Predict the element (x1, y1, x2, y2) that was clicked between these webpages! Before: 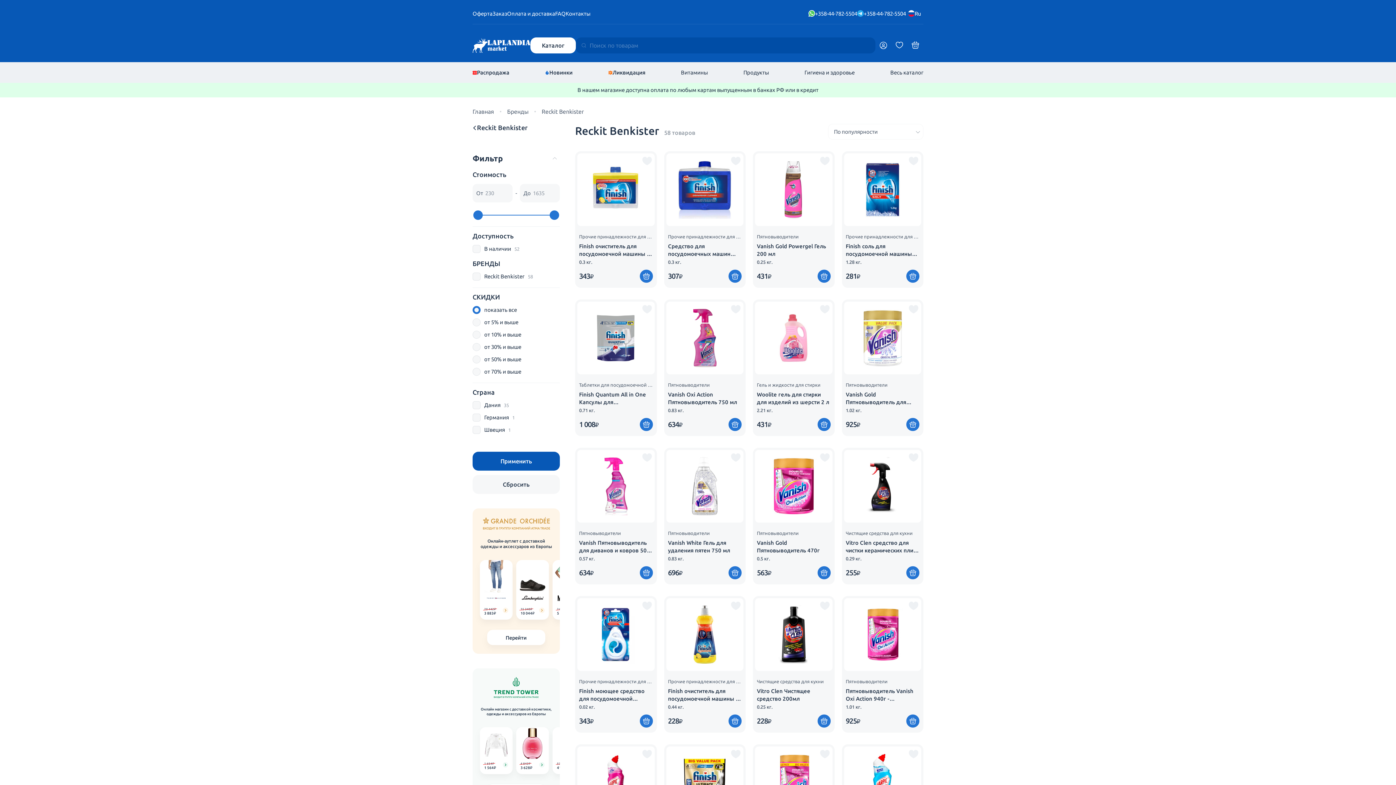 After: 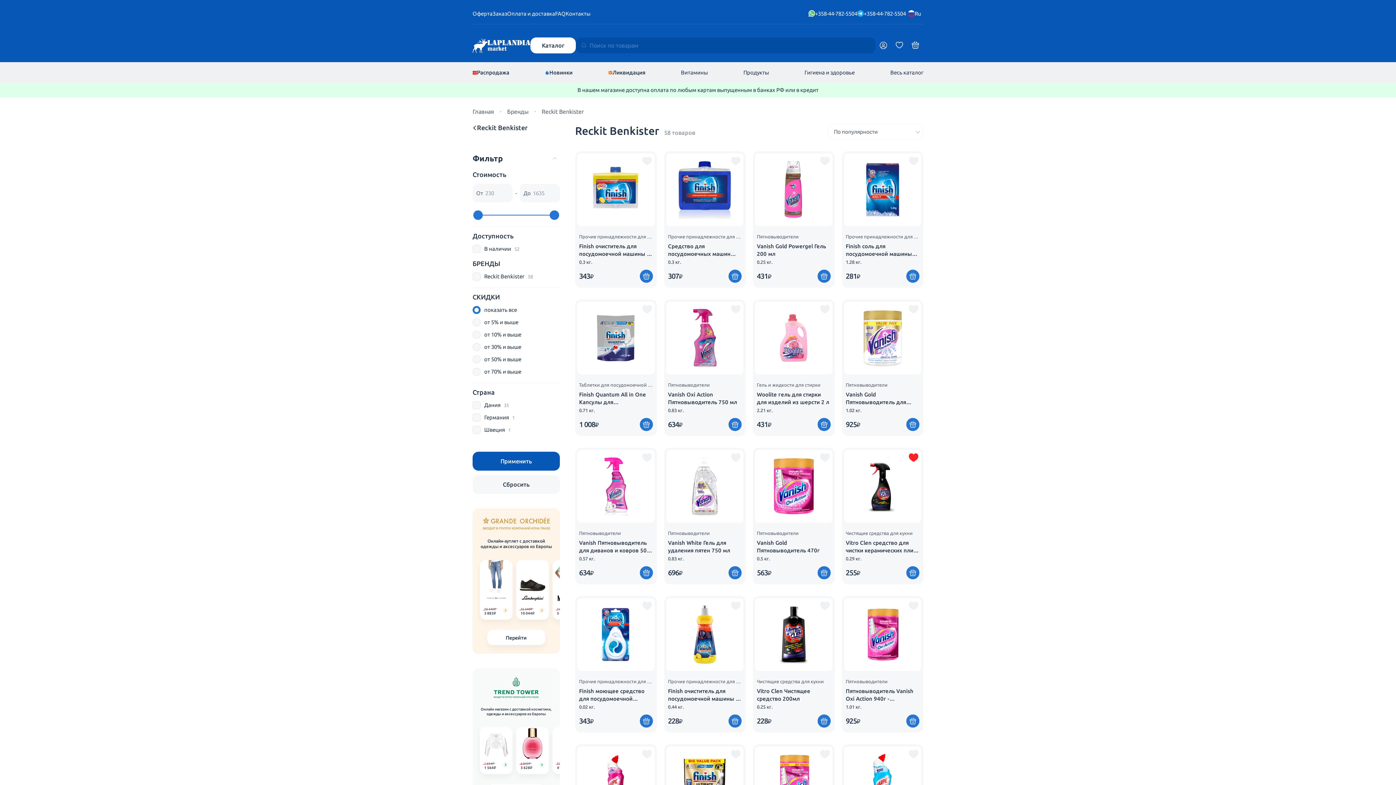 Action: bbox: (905, 449, 922, 466)